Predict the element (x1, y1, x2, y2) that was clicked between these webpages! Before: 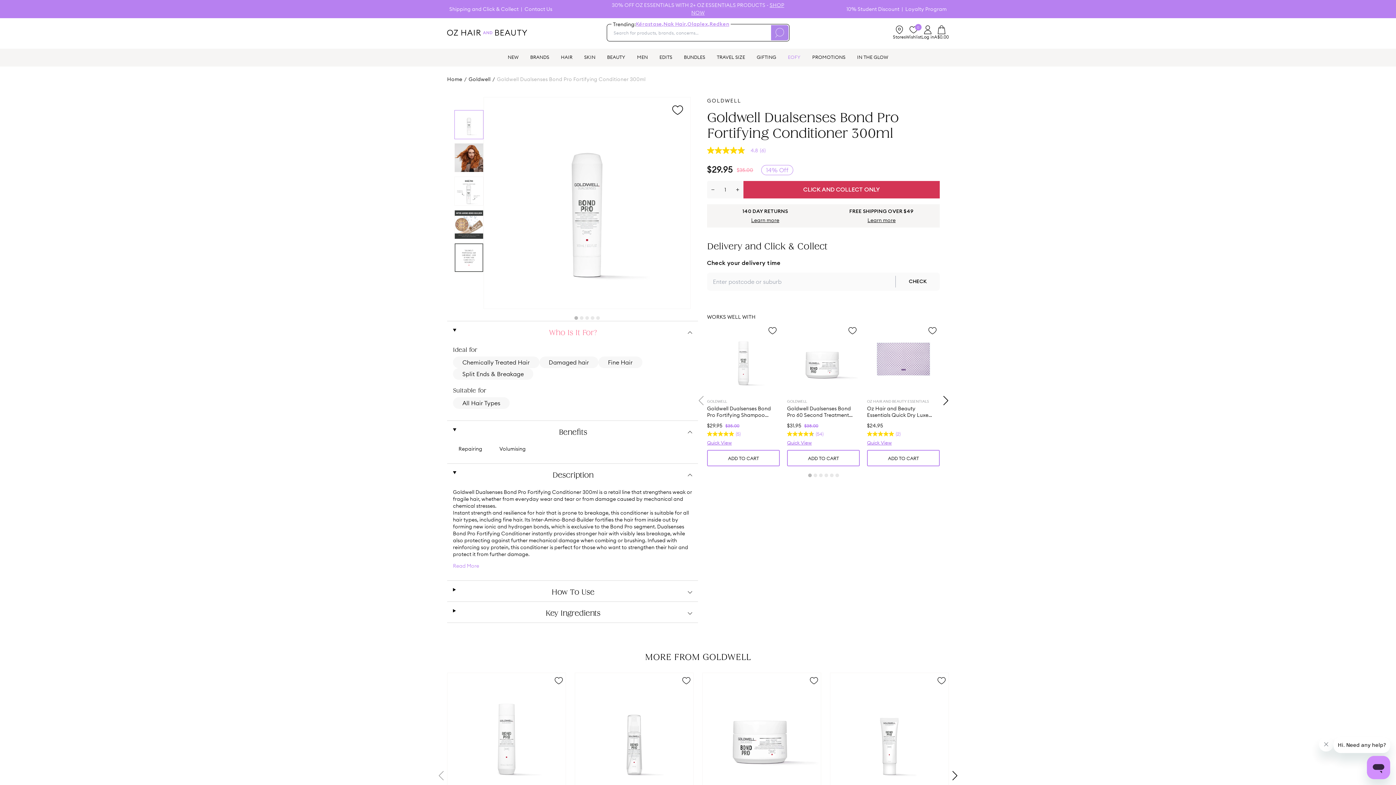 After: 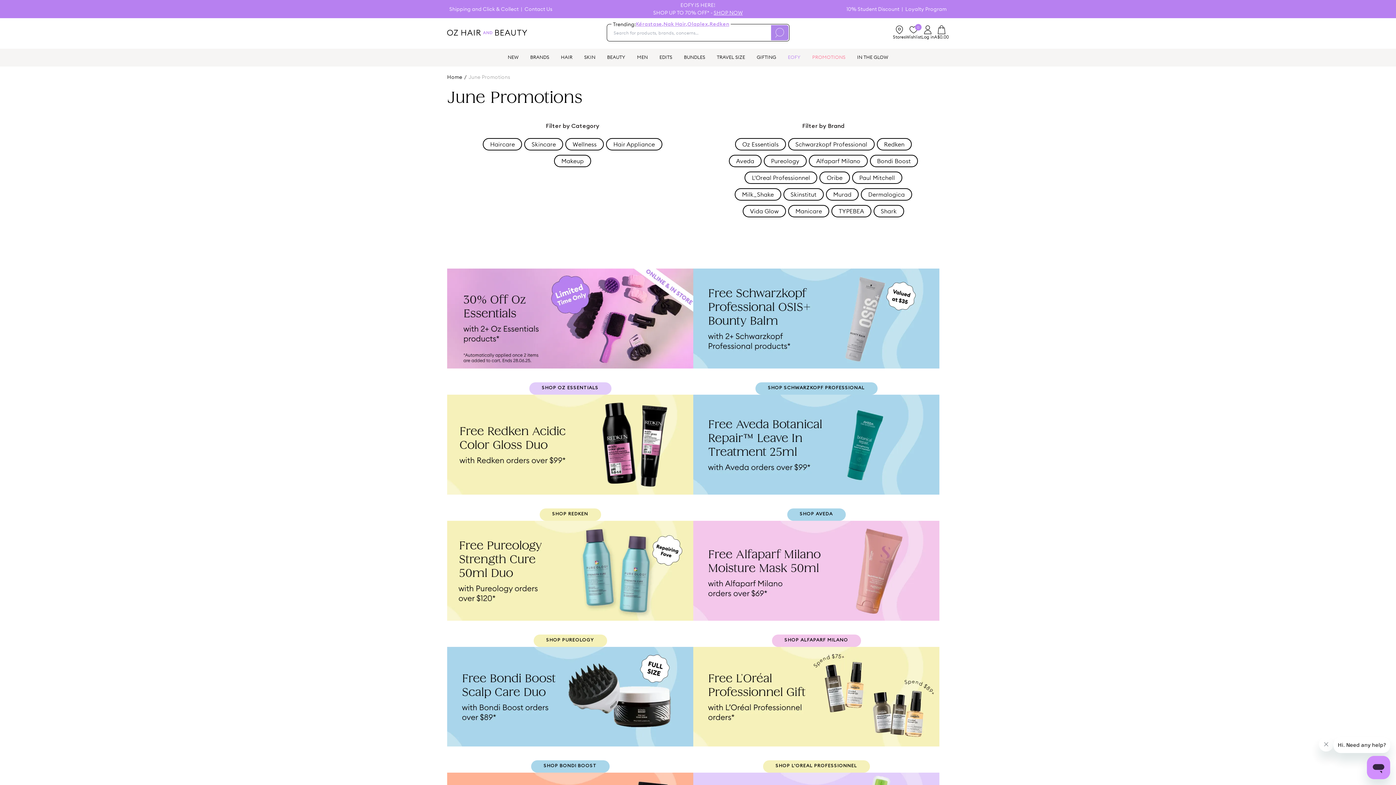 Action: bbox: (806, 48, 851, 66) label: PROMOTIONS